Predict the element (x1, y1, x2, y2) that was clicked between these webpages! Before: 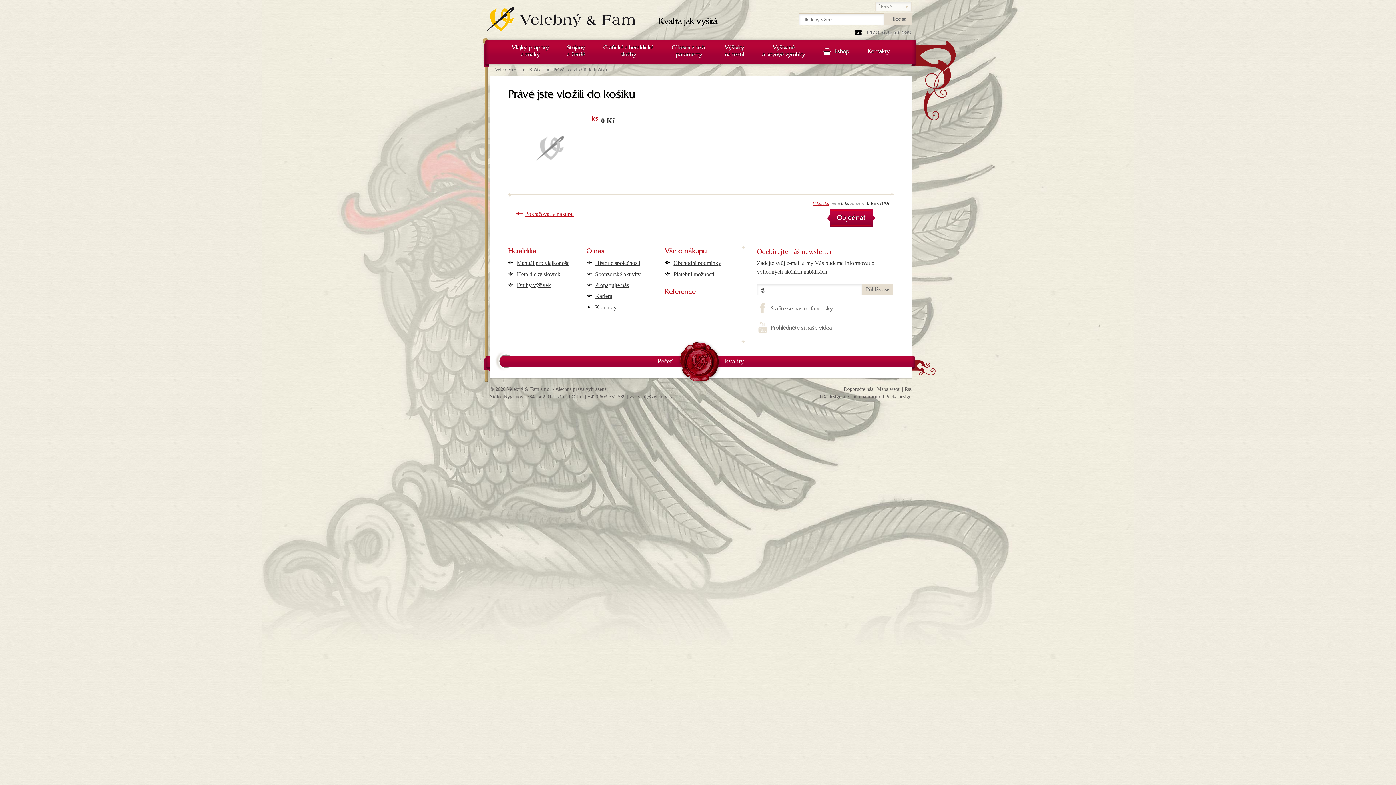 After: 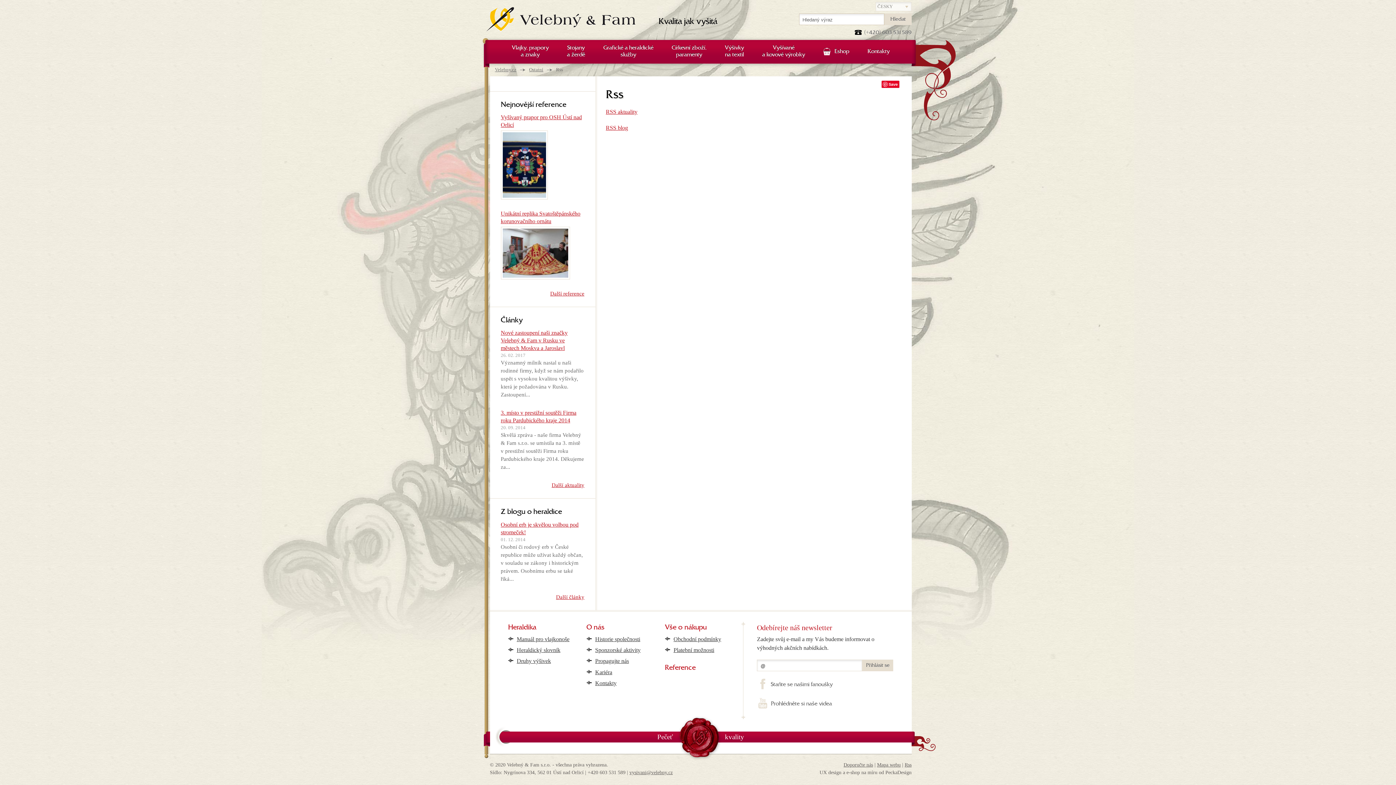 Action: label: Rss bbox: (904, 386, 911, 392)